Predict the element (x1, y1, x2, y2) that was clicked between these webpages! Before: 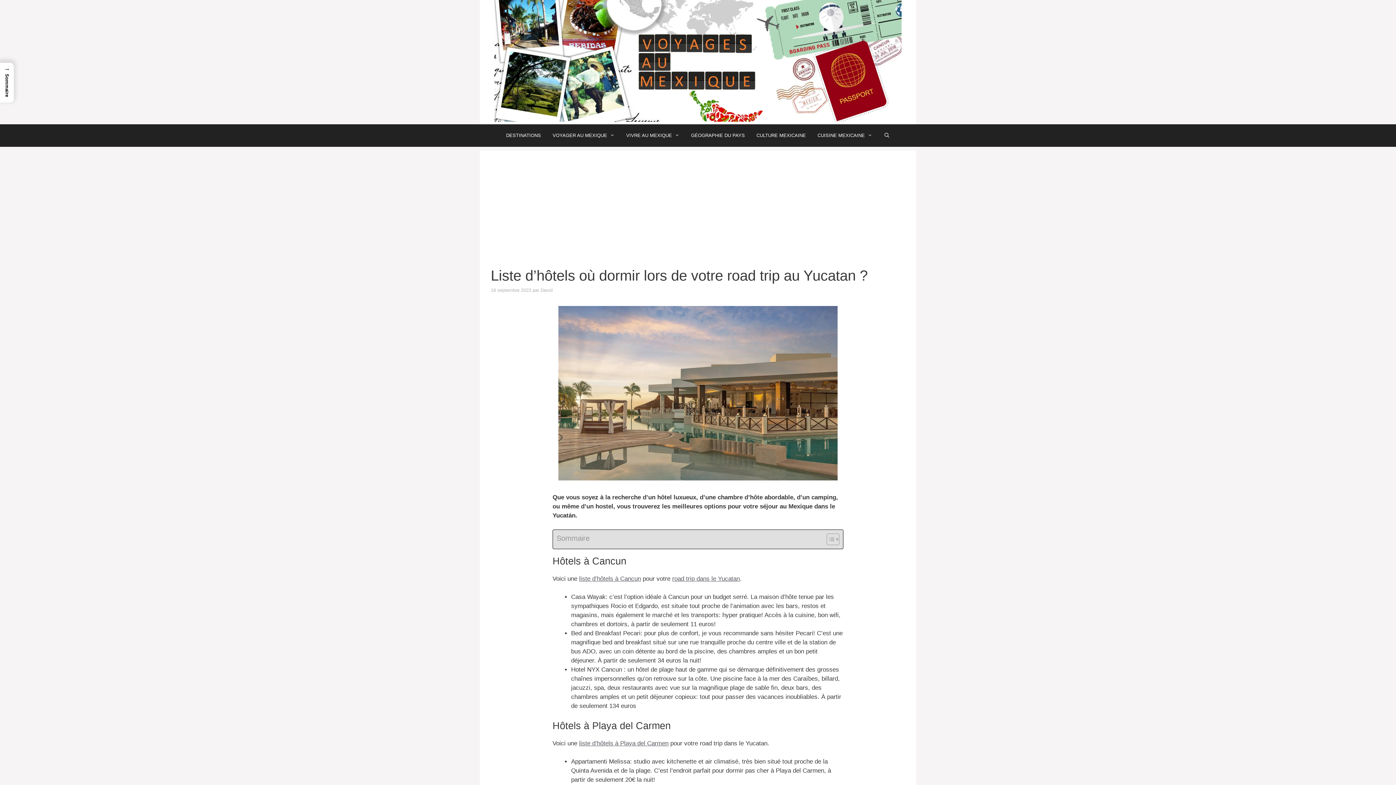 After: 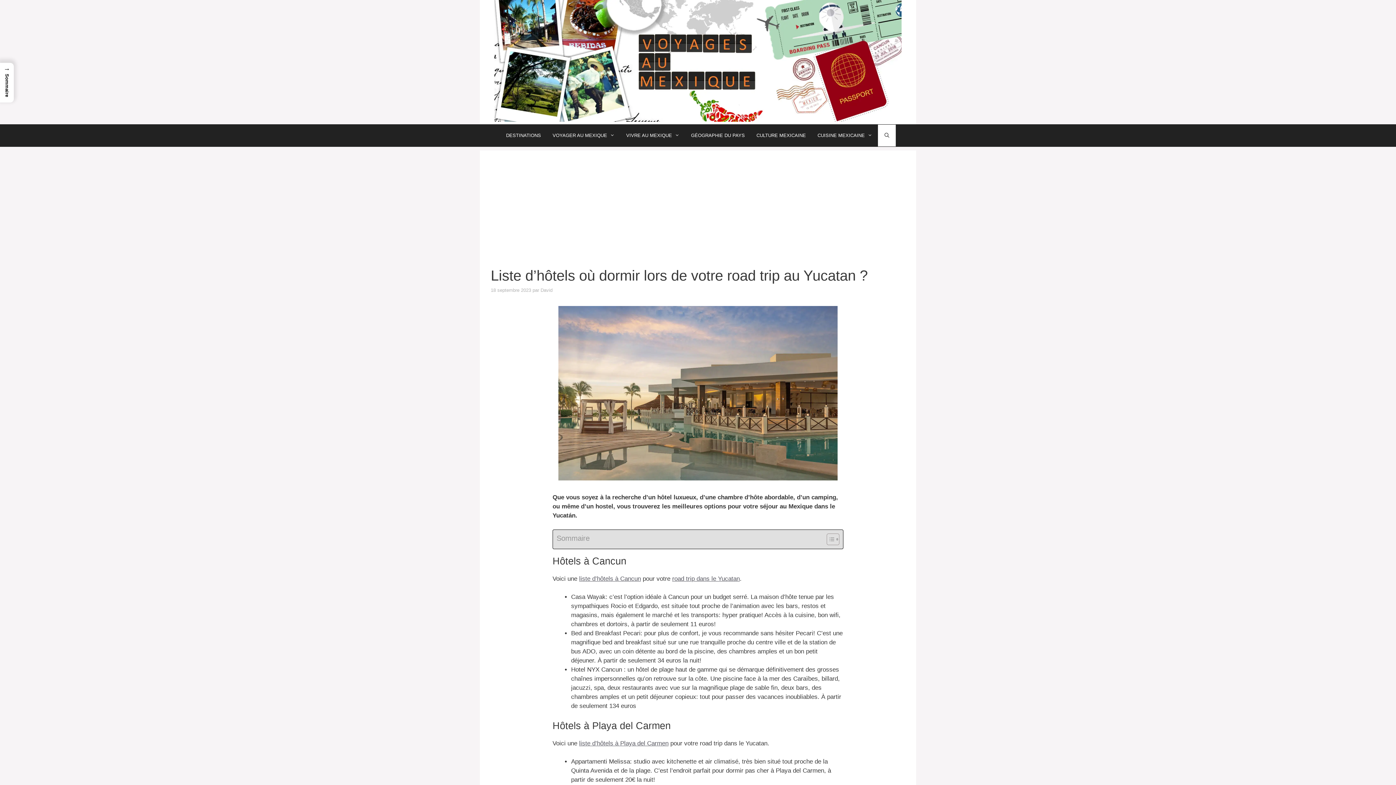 Action: bbox: (878, 124, 895, 146) label: Ouvrir la barre de recherche